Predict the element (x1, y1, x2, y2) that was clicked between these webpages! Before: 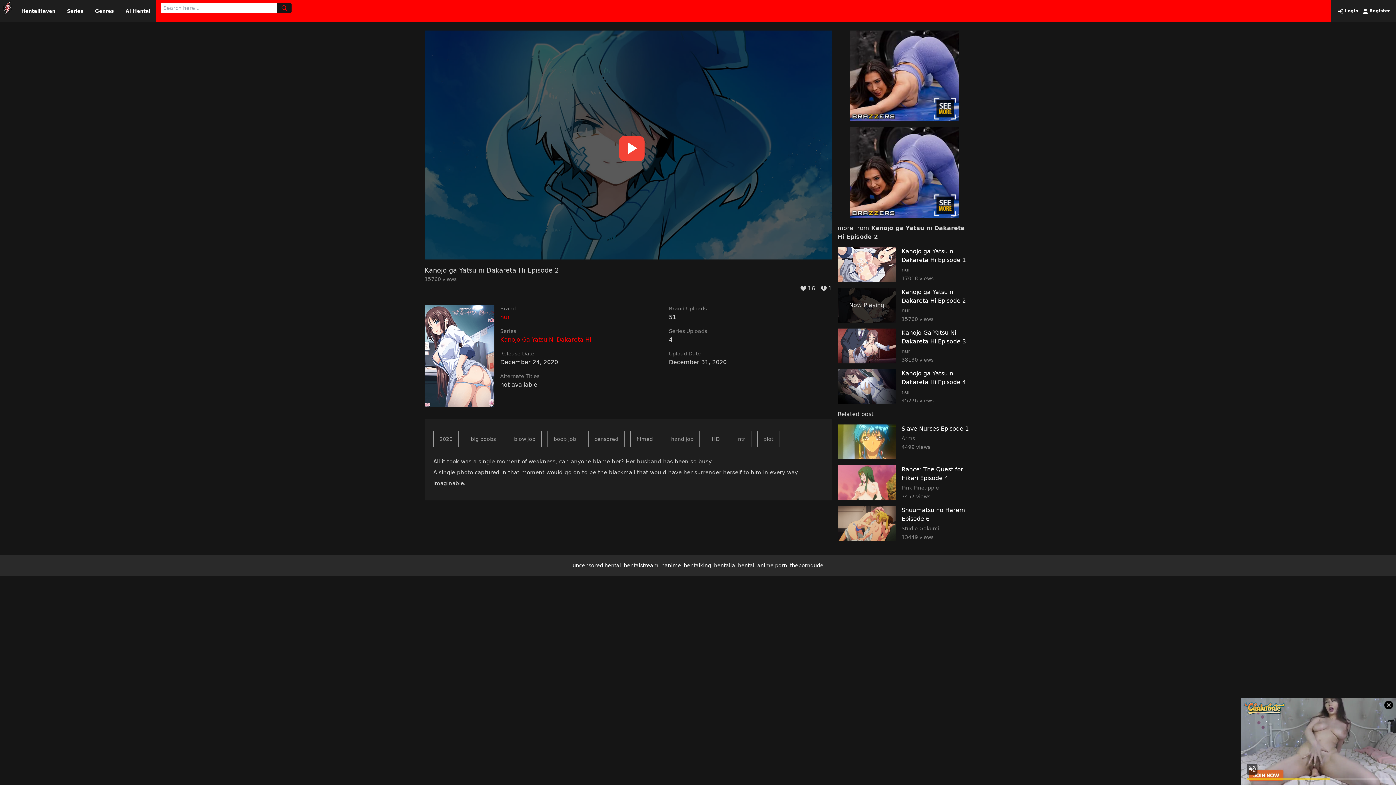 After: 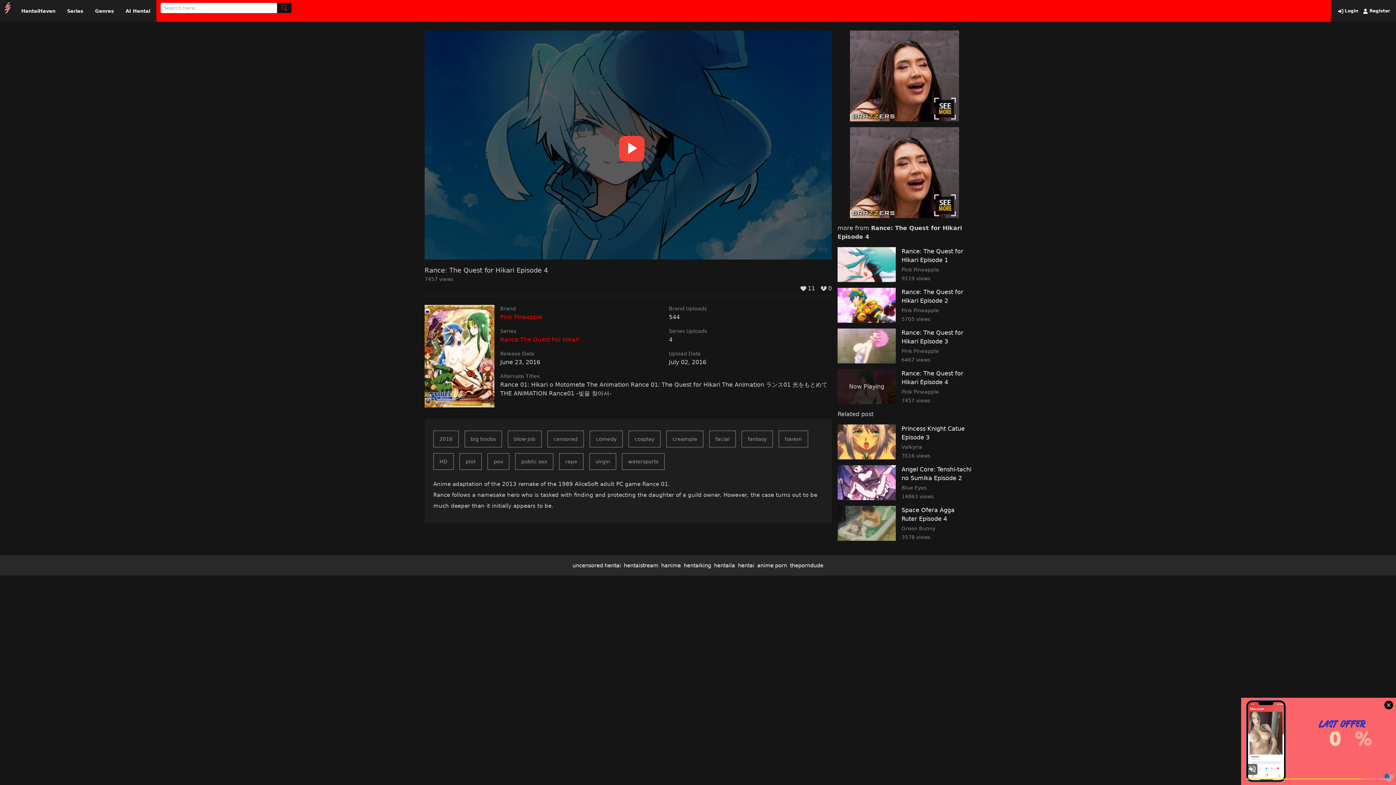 Action: label: Rance: The Quest for Hikari Episode 4
Pink Pineapple
7457 views bbox: (837, 465, 971, 500)